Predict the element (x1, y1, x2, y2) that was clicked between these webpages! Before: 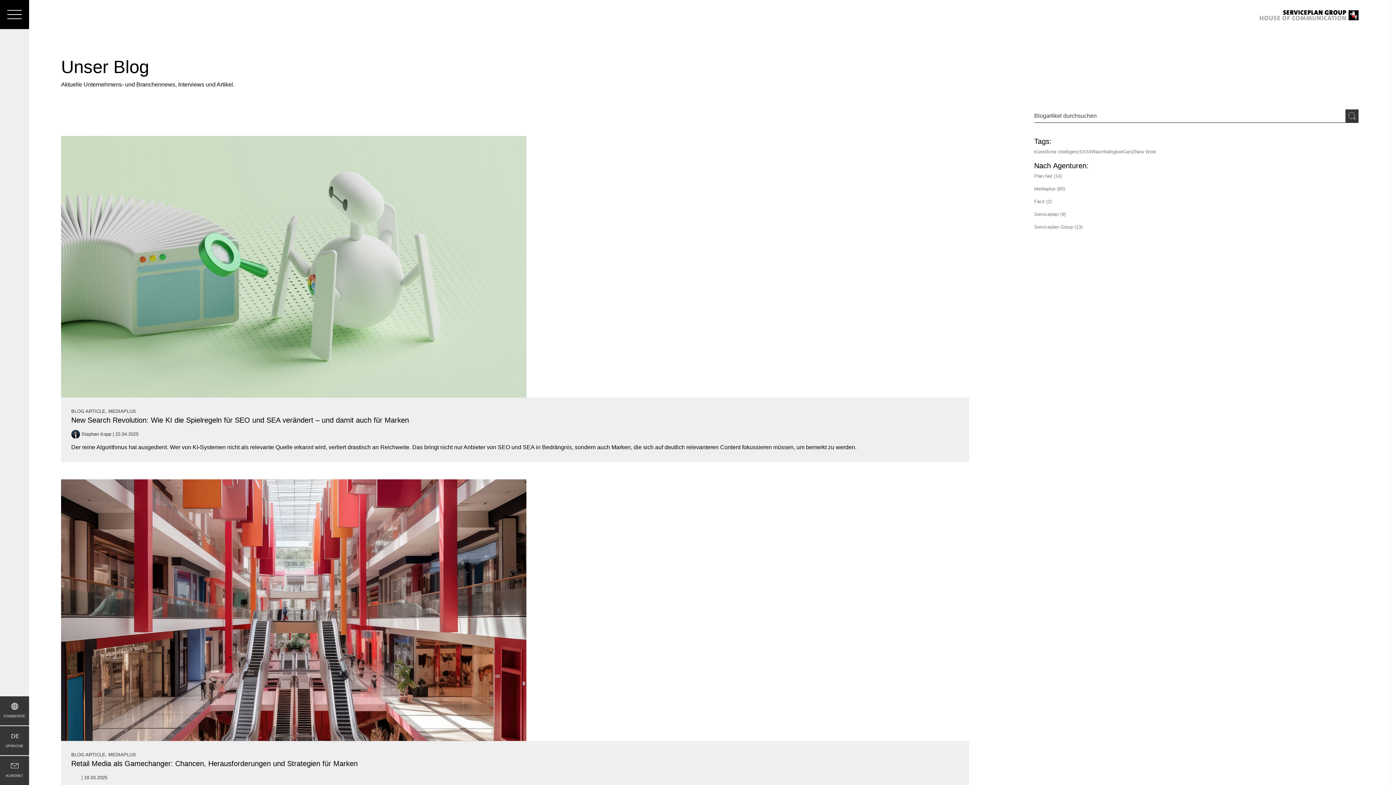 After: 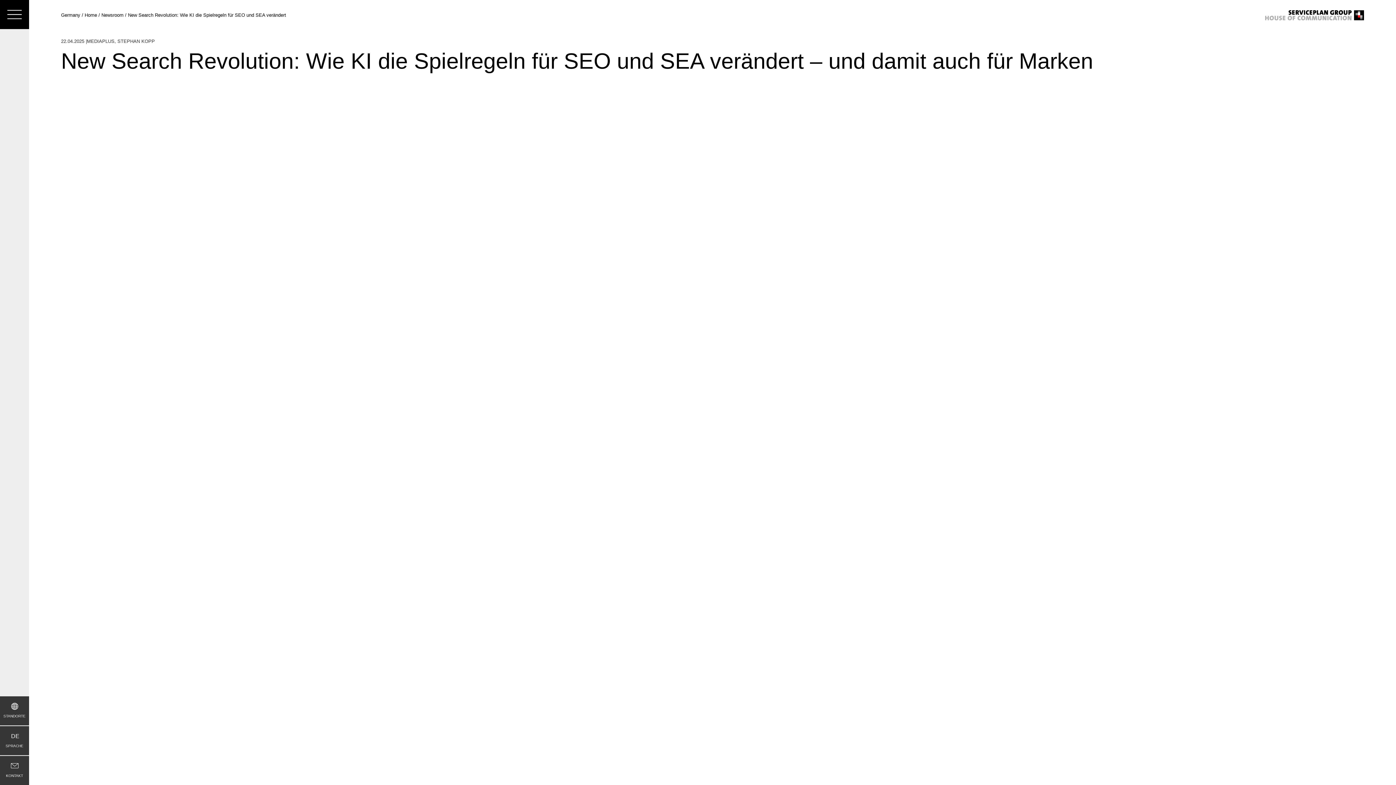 Action: bbox: (61, 136, 969, 462) label: BLOG ARTICLE, MEDIAPLUS

New Search Revolution: Wie KI die Spielregeln für SEO und SEA verändert – und damit auch für Marken
Stephan Kopp | 22.04.2025

Der reine Algorithmus hat ausgedient. Wer von KI-Systemen nicht als relevante Quelle erkannt wird, verliert drastisch an Reichweite. Das bringt nicht nur Anbieter von SEO und SEA in Bedrängnis, sondern auch Marken, die sich auf deutlich relevanteren Content fokussieren müssen, um bemerkt zu werden.